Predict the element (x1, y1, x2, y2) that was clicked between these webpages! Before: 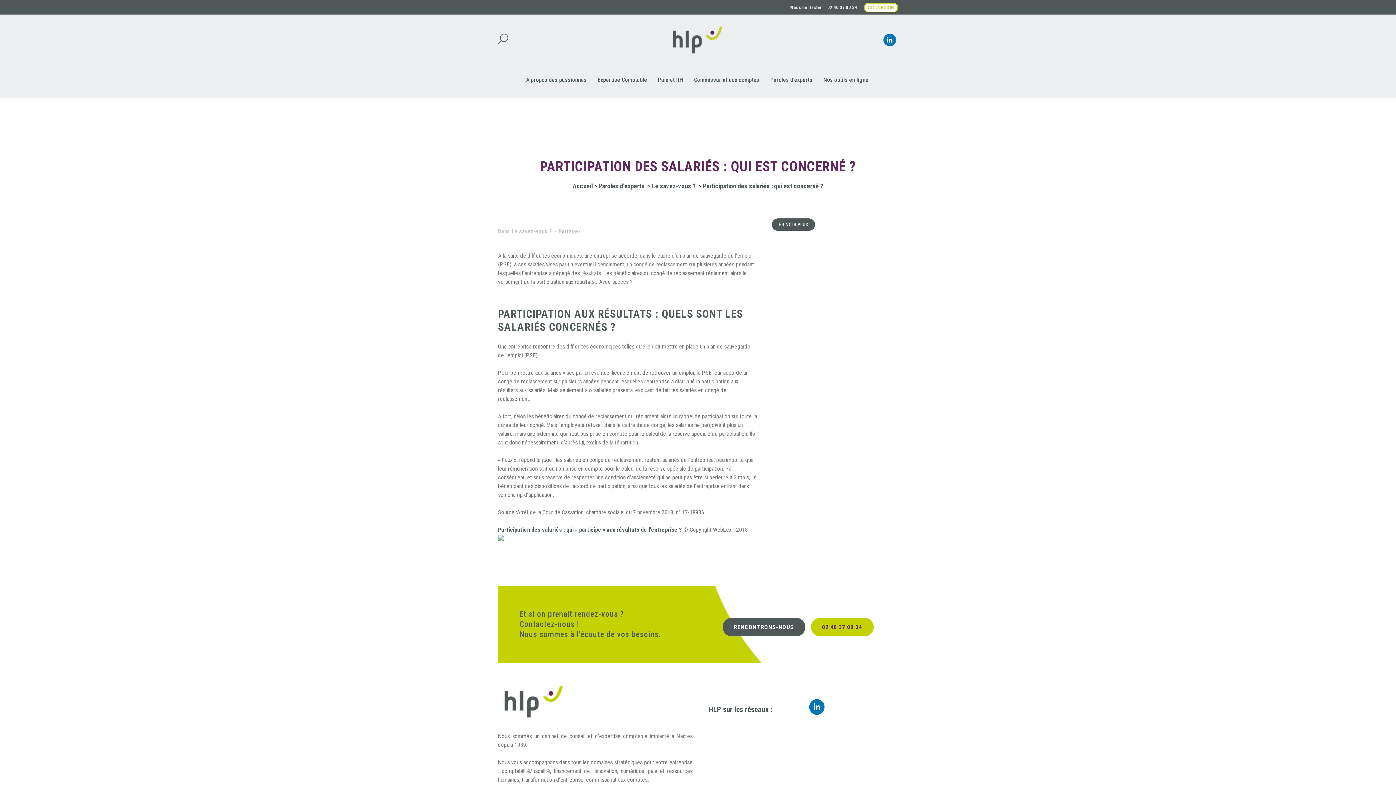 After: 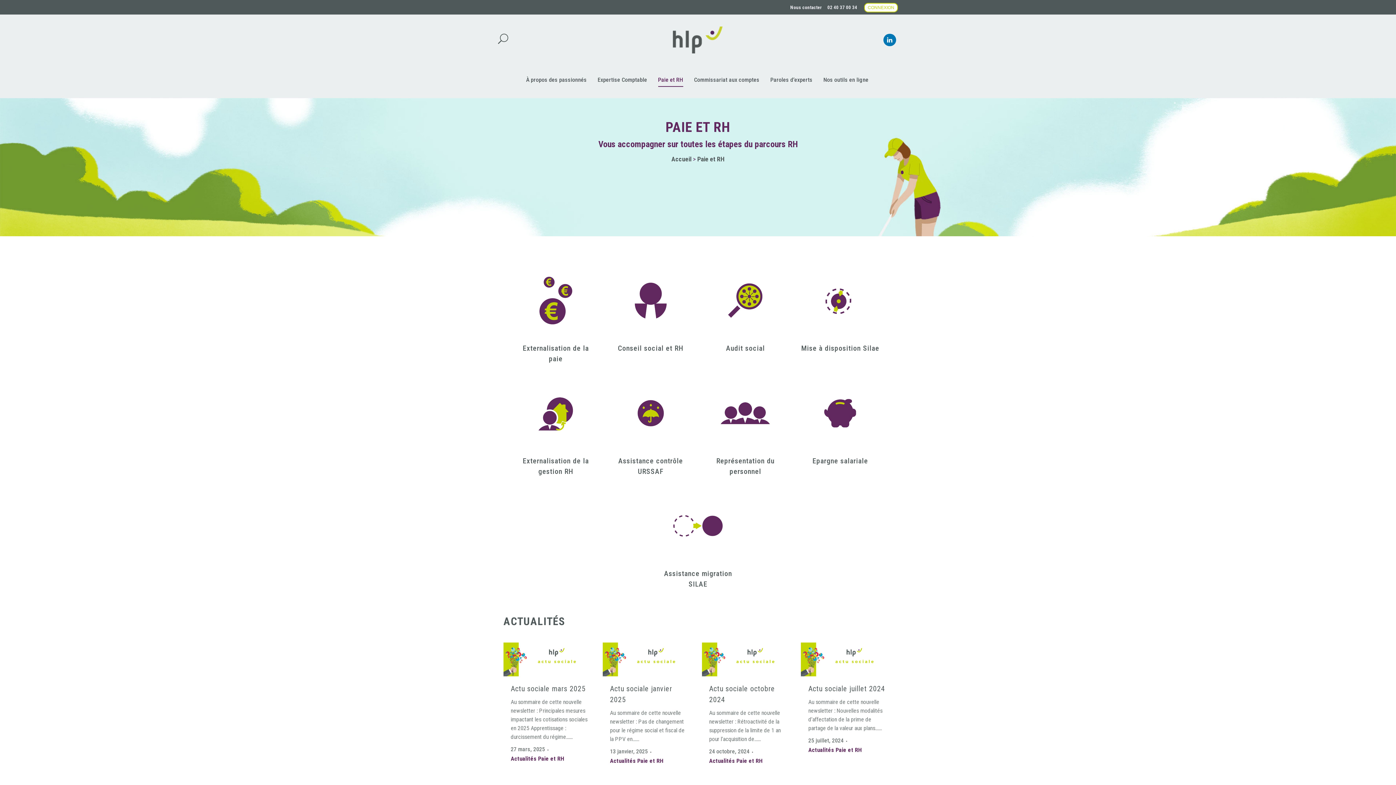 Action: label: Paie et RH bbox: (652, 61, 688, 98)